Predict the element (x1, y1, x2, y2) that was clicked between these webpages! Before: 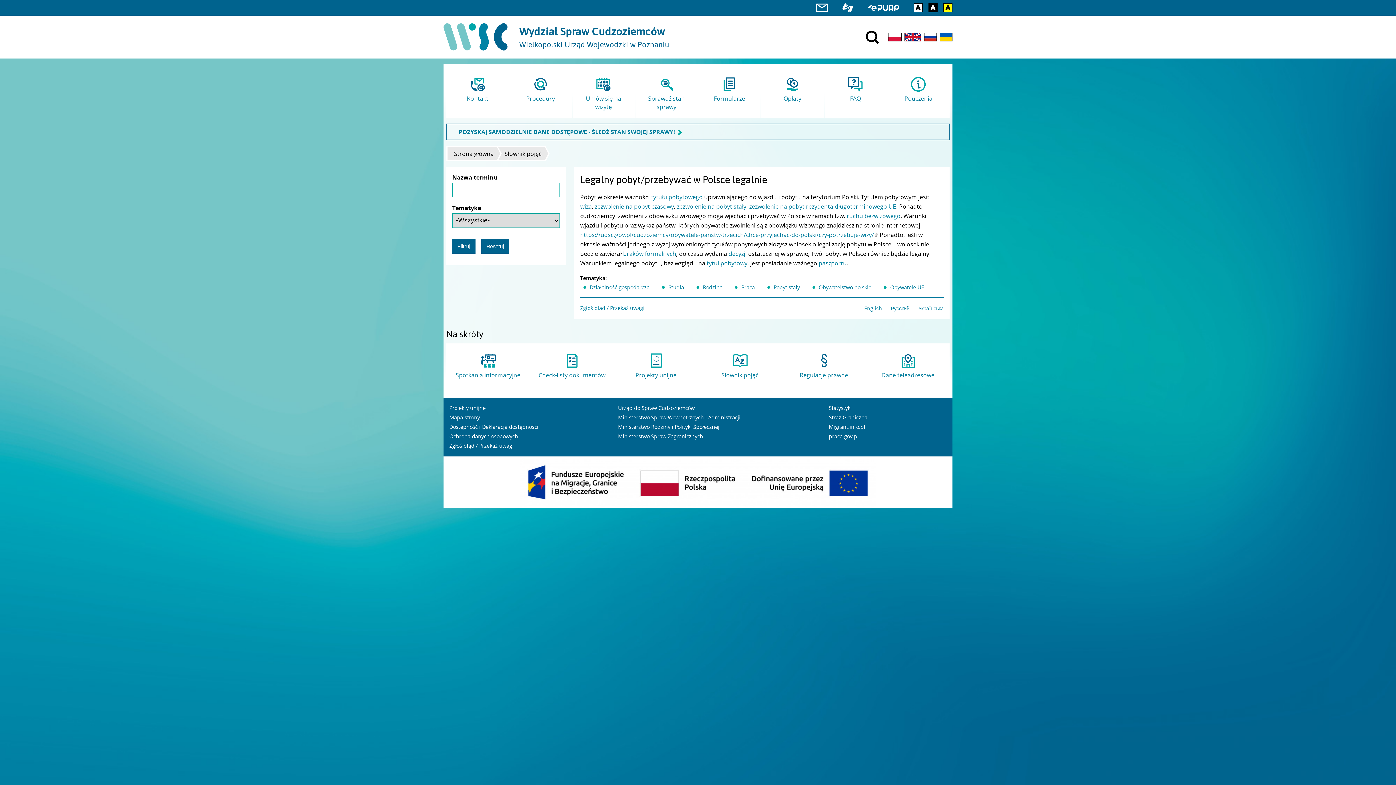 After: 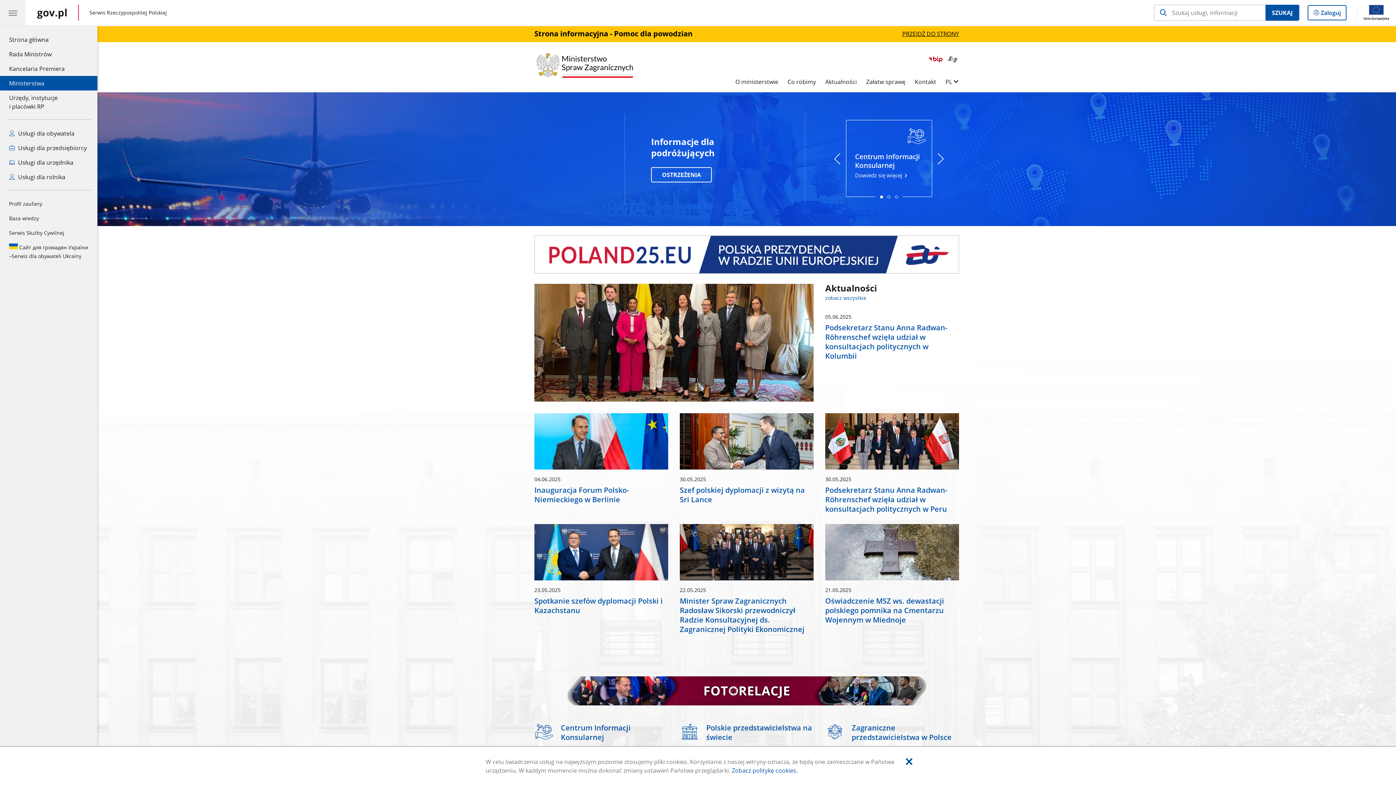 Action: bbox: (618, 433, 703, 439) label: Ministerstwo Spraw Zagranicznych